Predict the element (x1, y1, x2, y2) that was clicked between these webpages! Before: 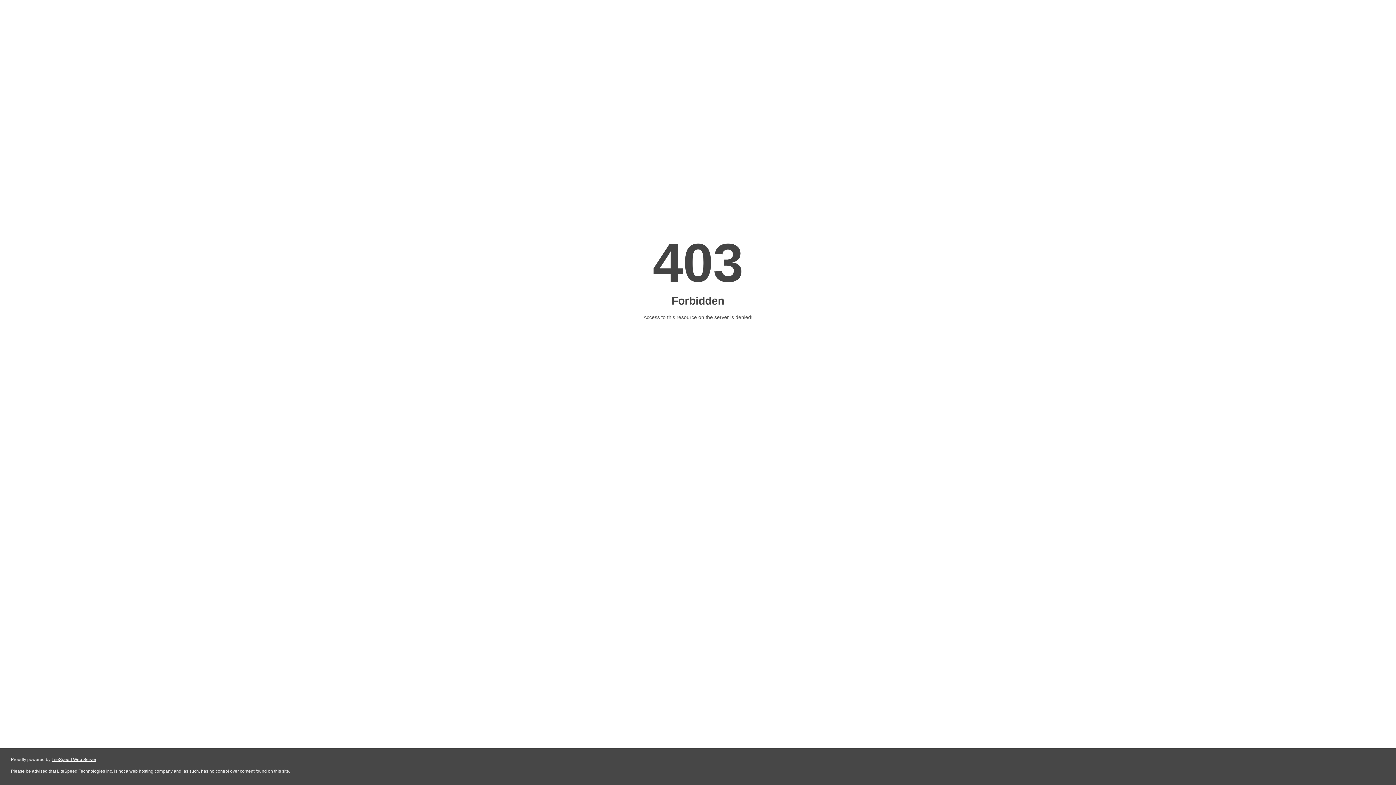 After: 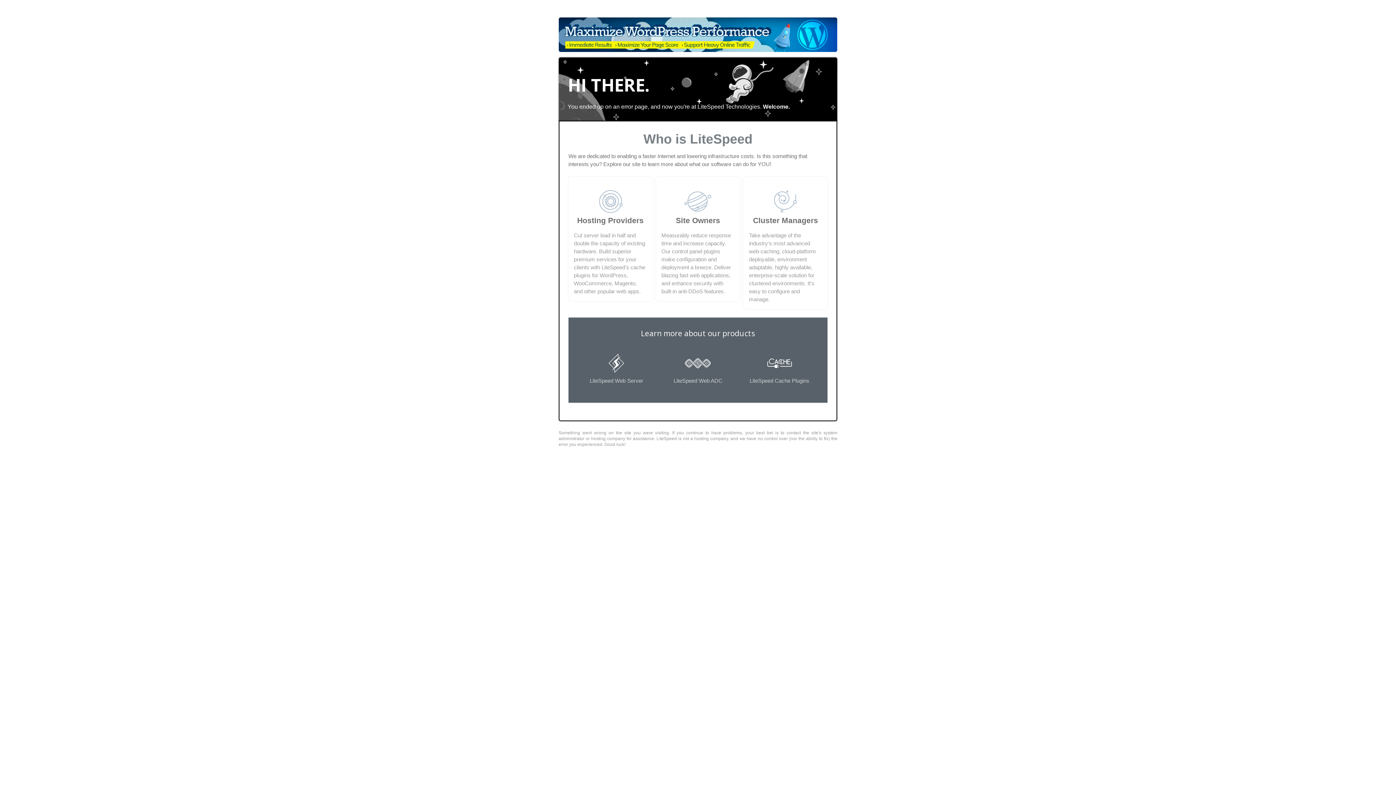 Action: bbox: (51, 757, 96, 762) label: LiteSpeed Web Server